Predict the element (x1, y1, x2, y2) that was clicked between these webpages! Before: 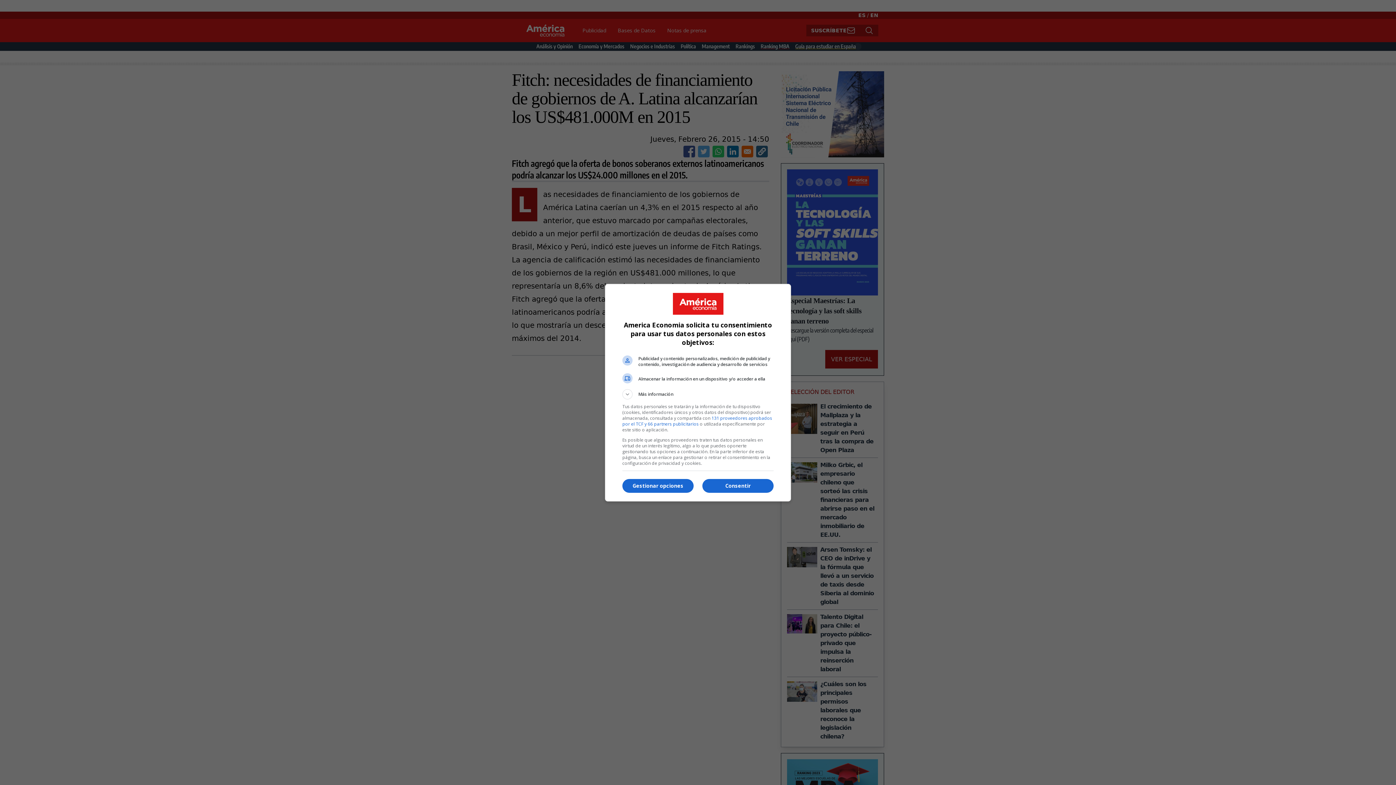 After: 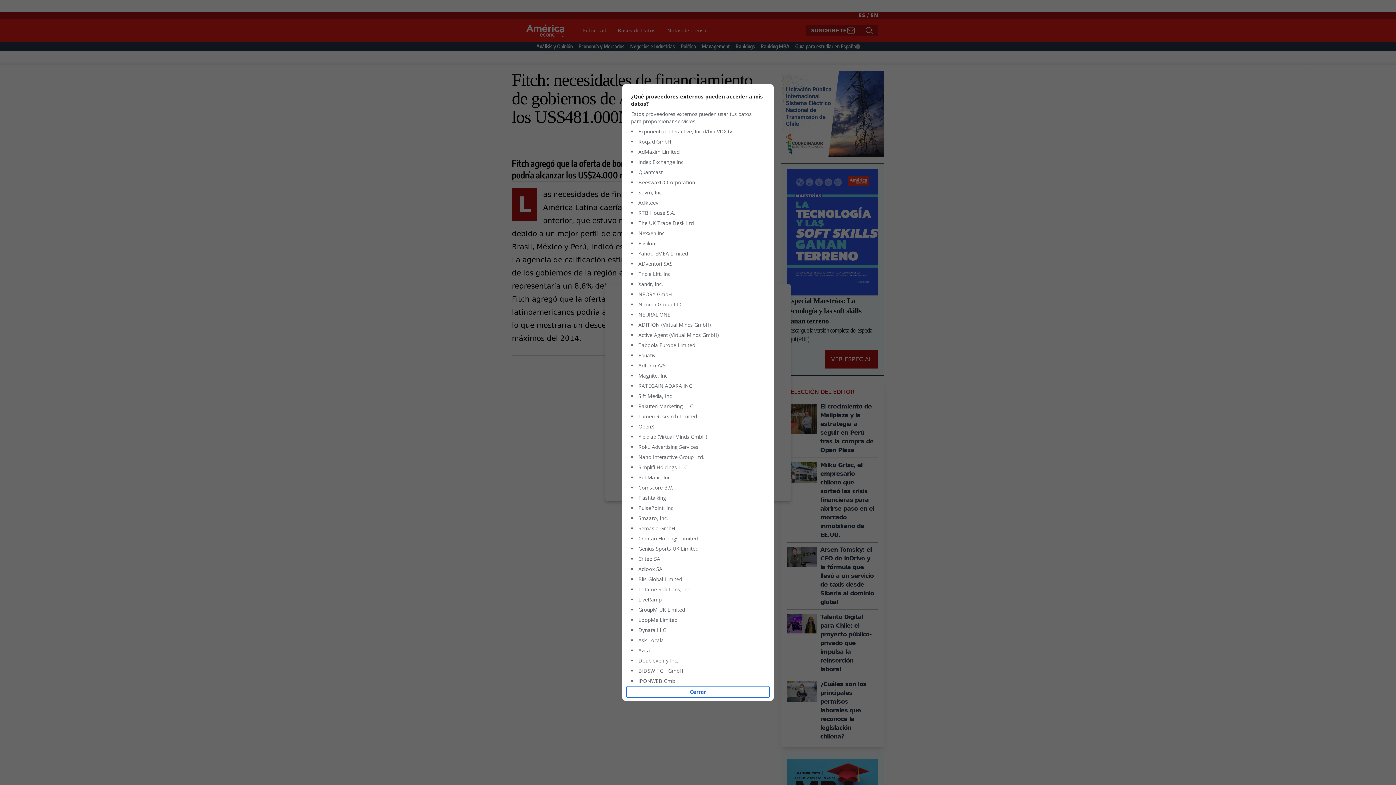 Action: bbox: (622, 415, 772, 427) label: 131 proveedores aprobados por el TCF y 66 partners publicitarios